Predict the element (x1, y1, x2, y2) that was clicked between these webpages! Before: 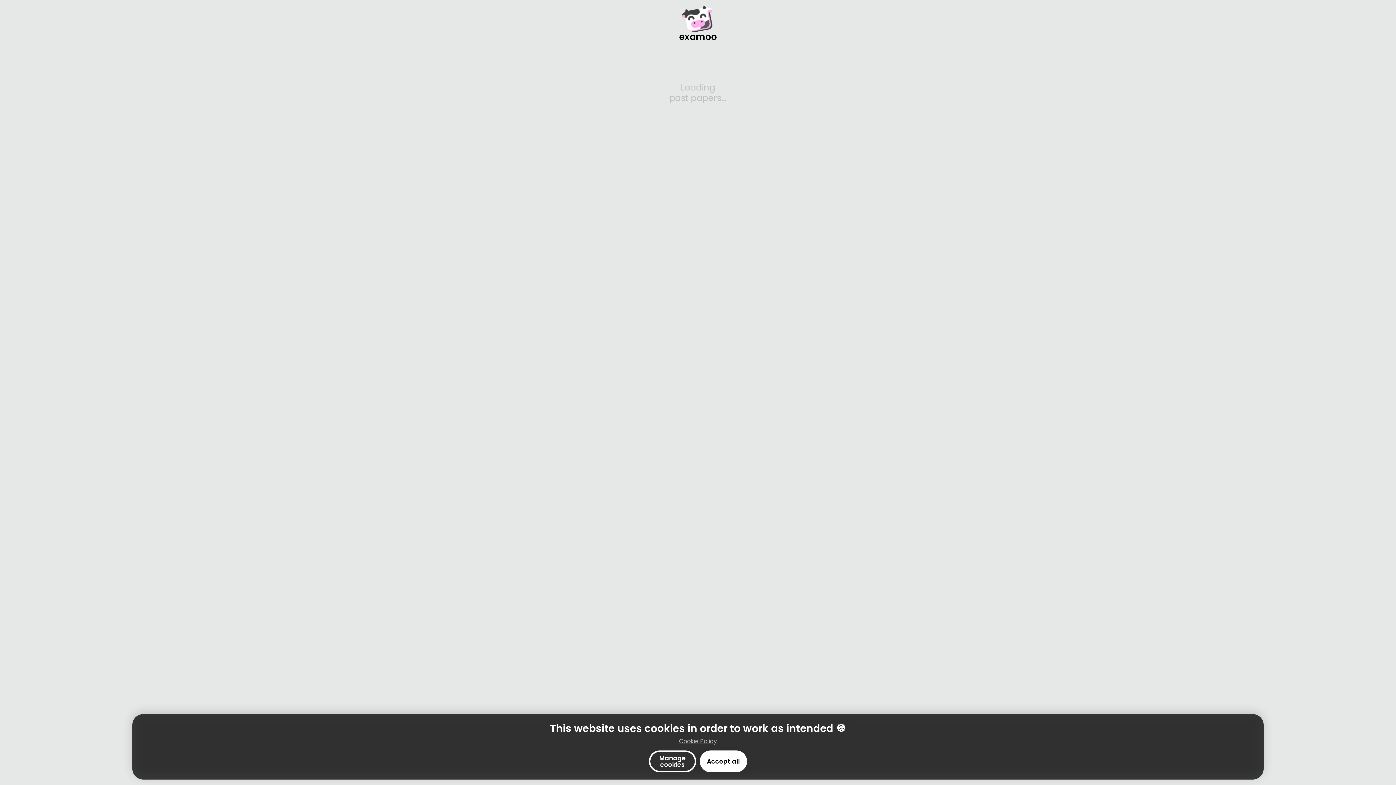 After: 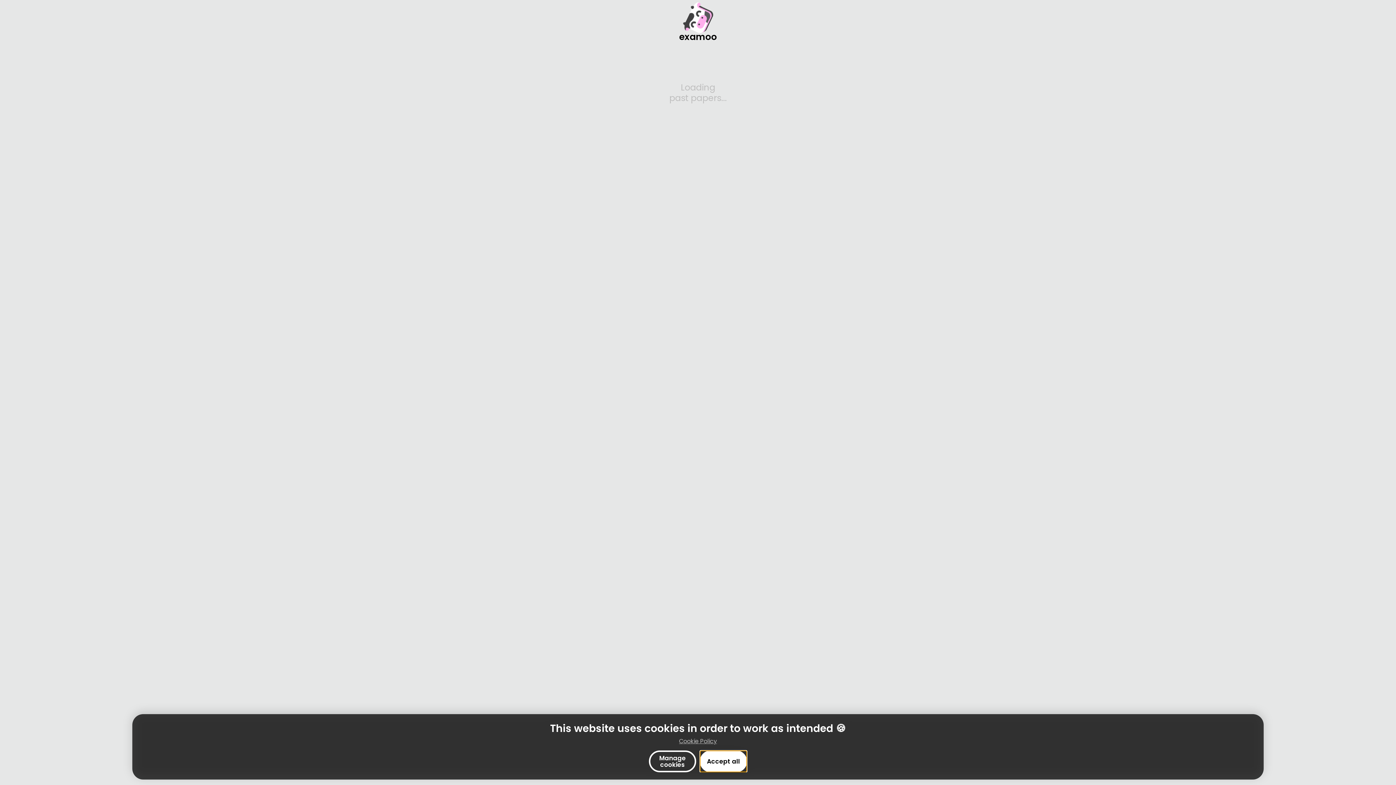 Action: bbox: (700, 750, 747, 772) label: Accept all